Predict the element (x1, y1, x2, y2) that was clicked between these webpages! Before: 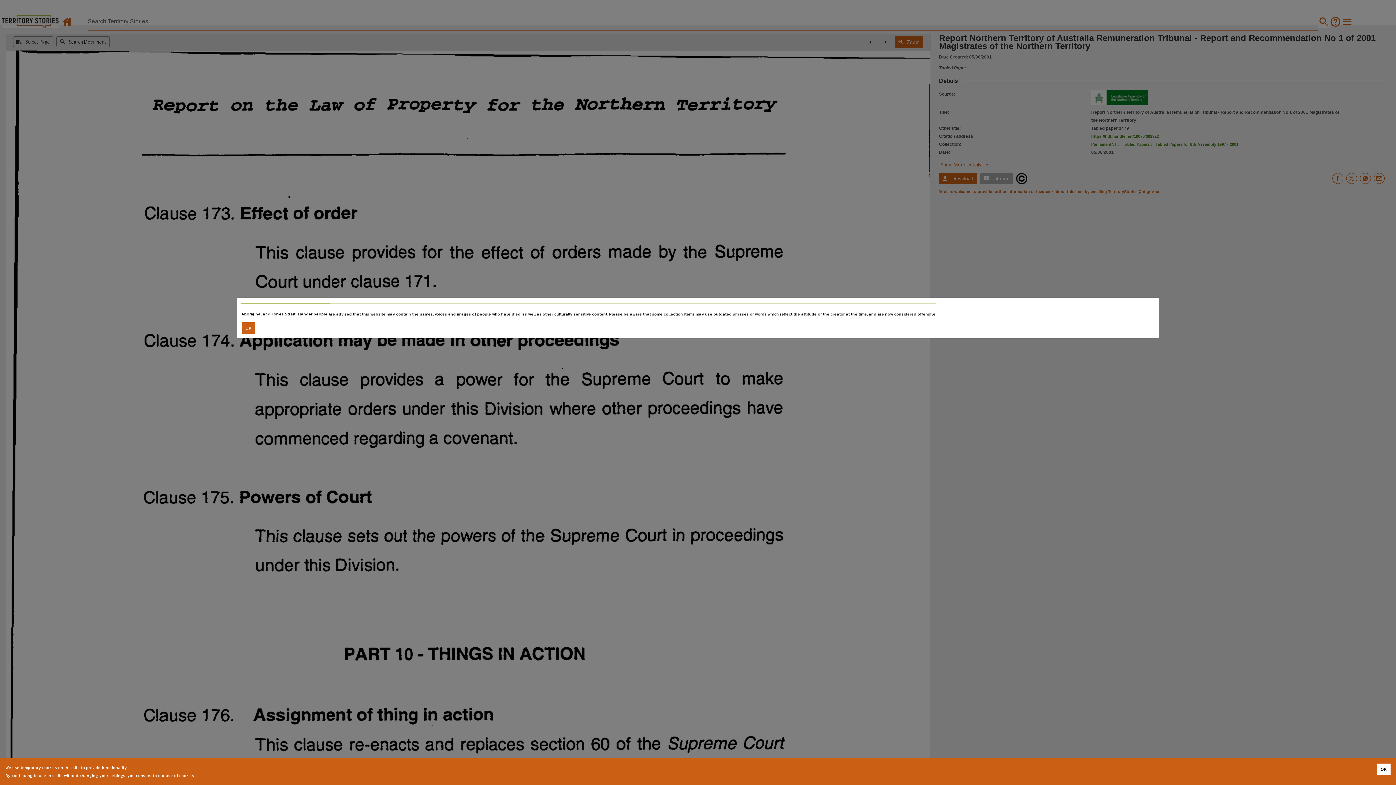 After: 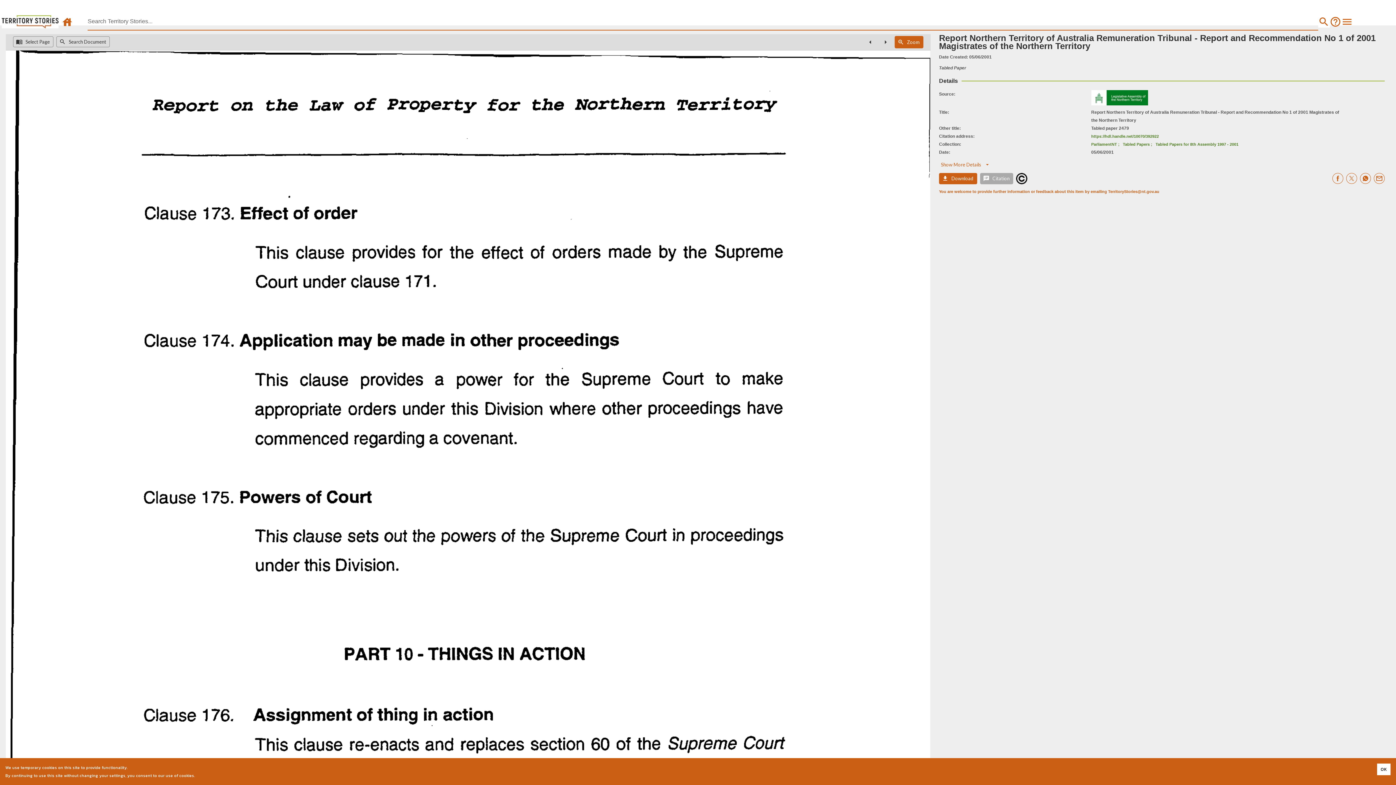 Action: label: Accept cookies bbox: (241, 322, 255, 334)